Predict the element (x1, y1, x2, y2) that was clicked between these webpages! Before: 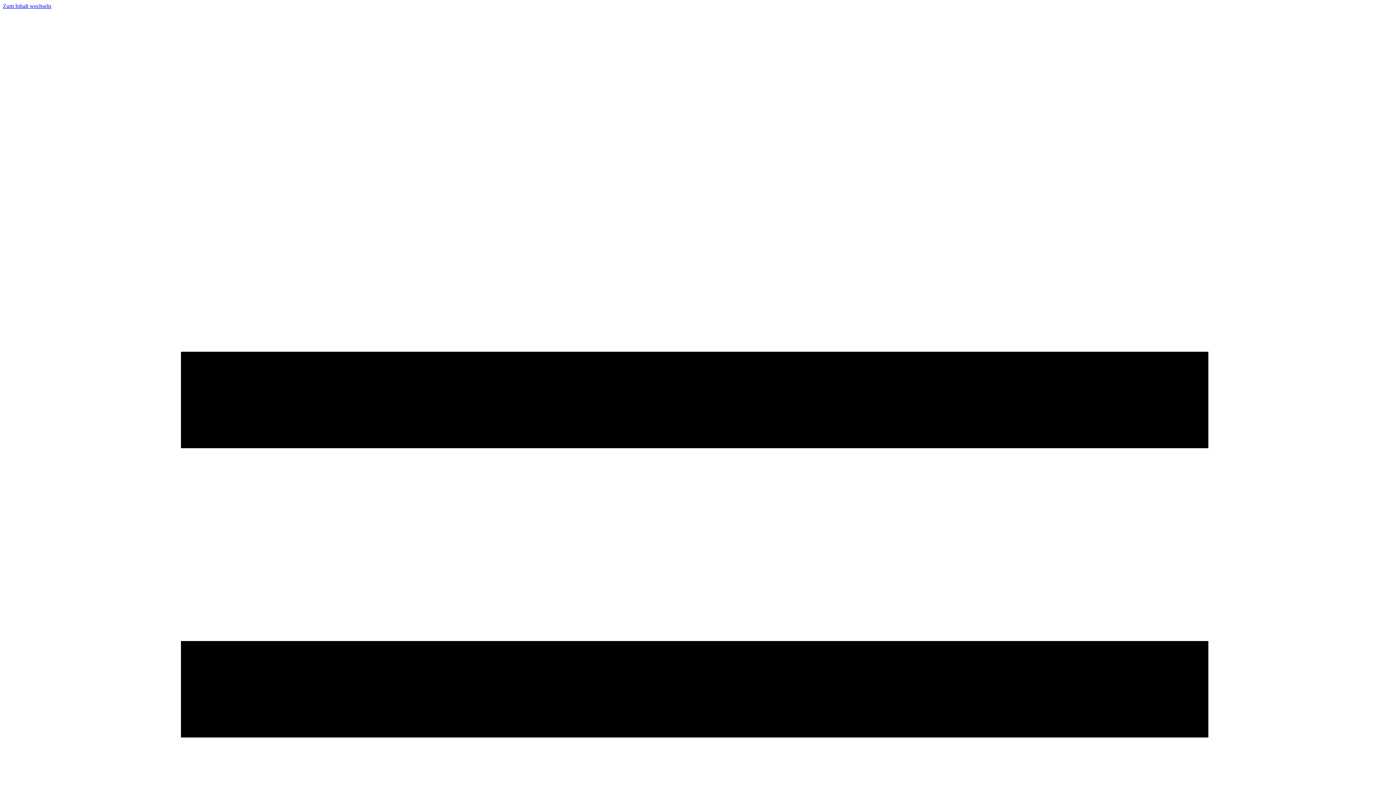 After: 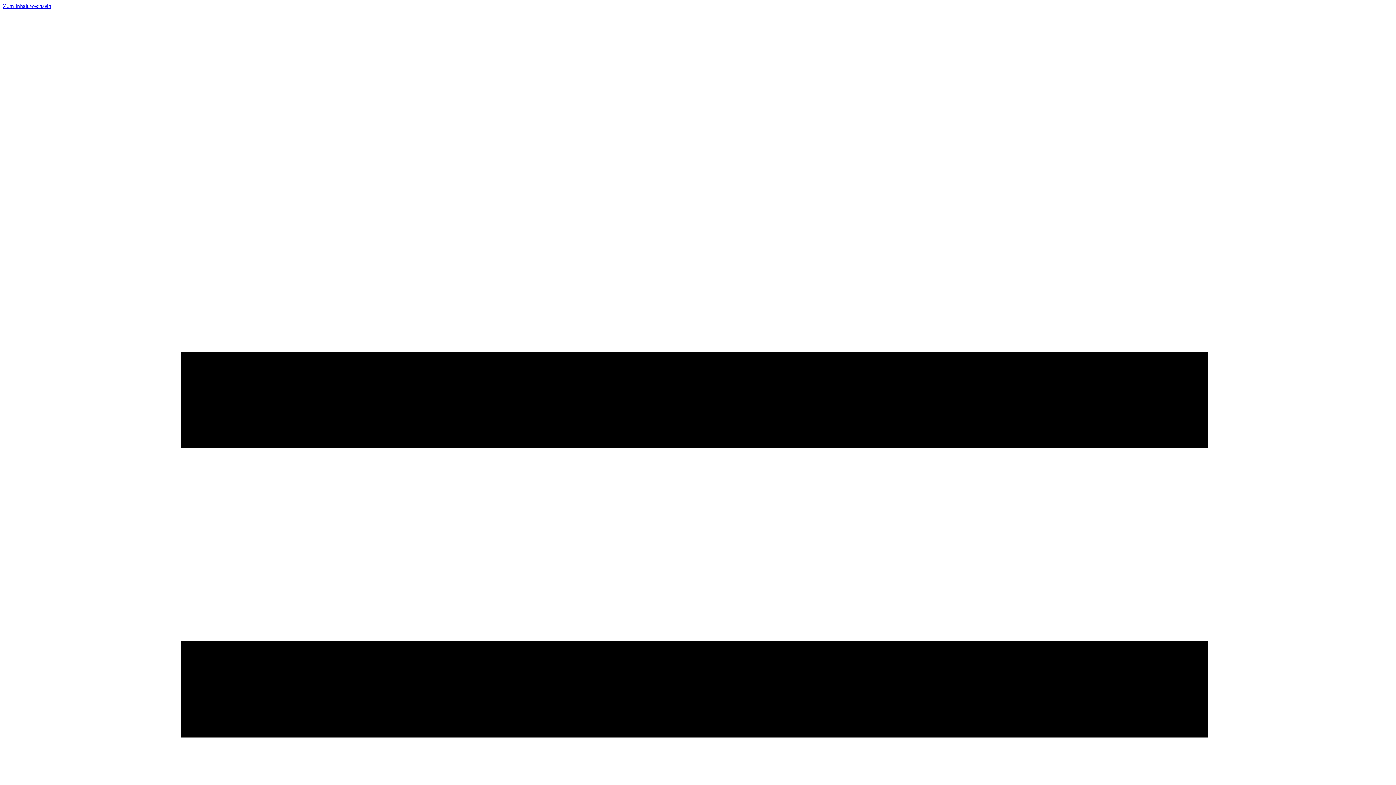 Action: bbox: (2, 2, 51, 9) label: Zum Inhalt wechseln